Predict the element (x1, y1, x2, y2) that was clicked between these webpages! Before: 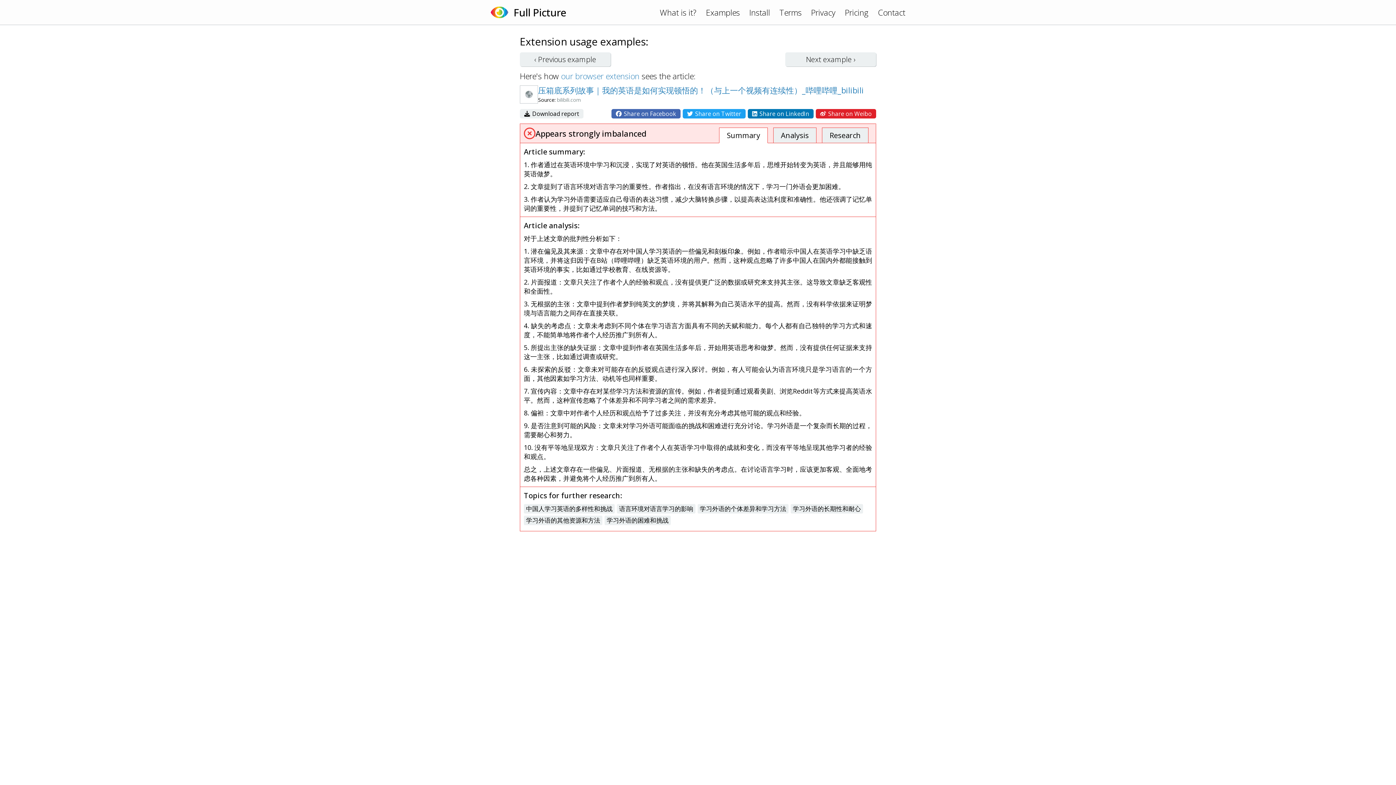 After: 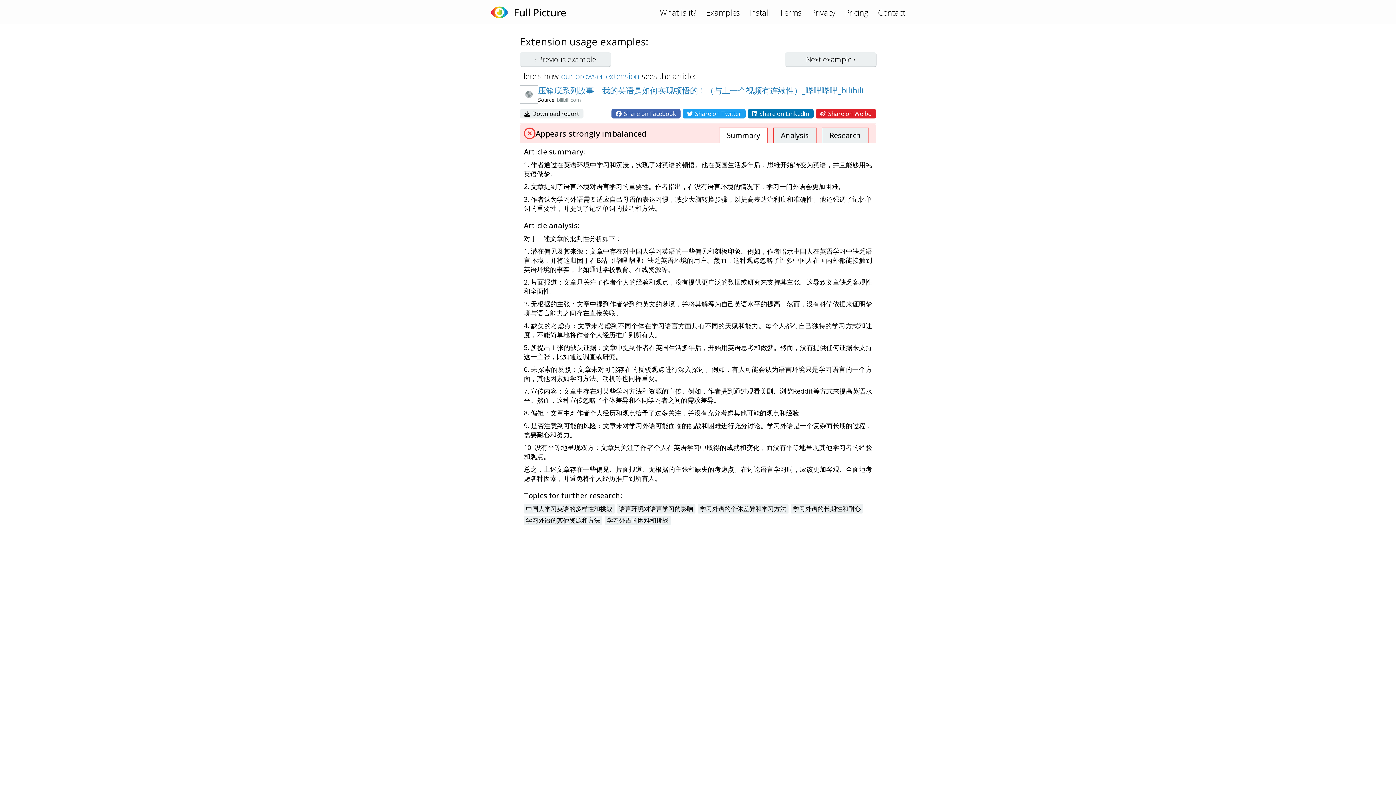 Action: bbox: (520, 194, 876, 216)